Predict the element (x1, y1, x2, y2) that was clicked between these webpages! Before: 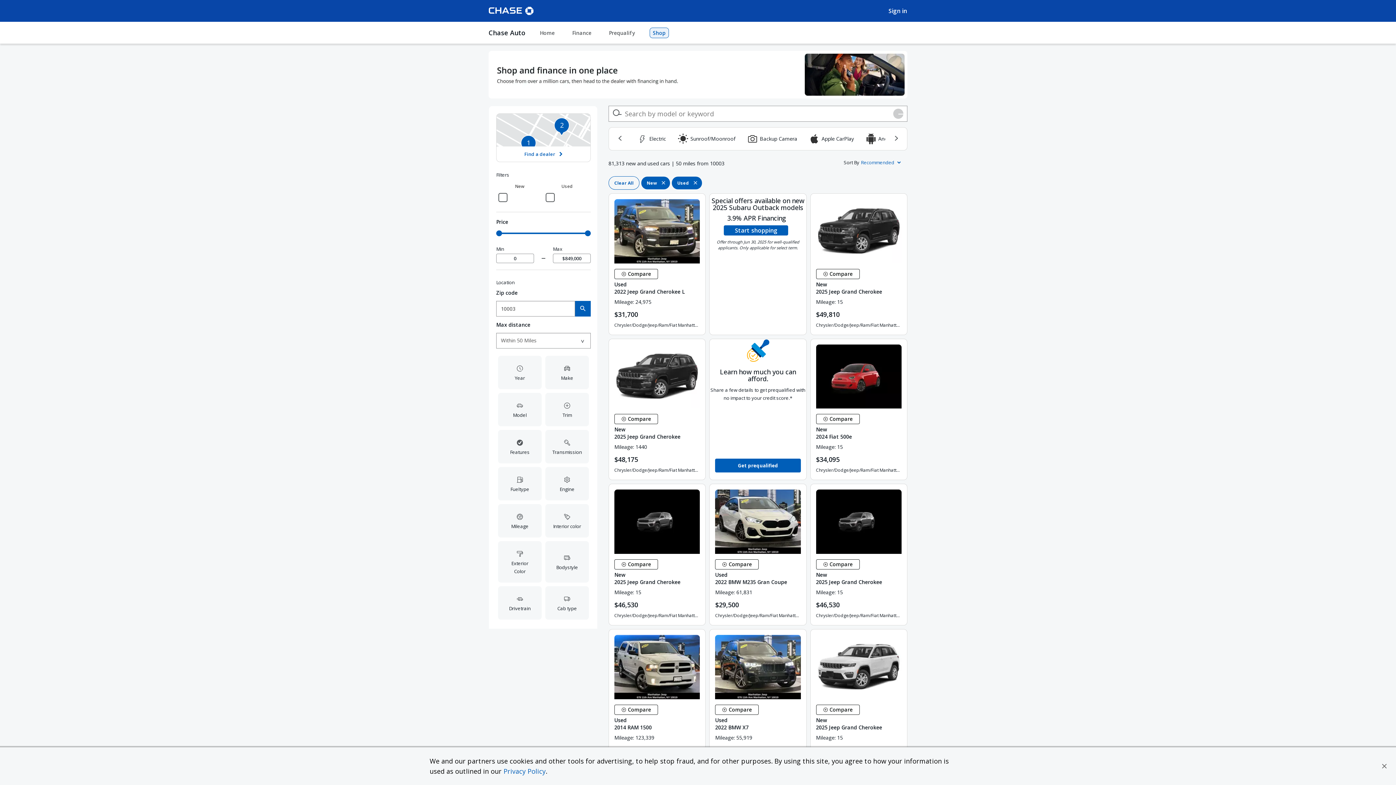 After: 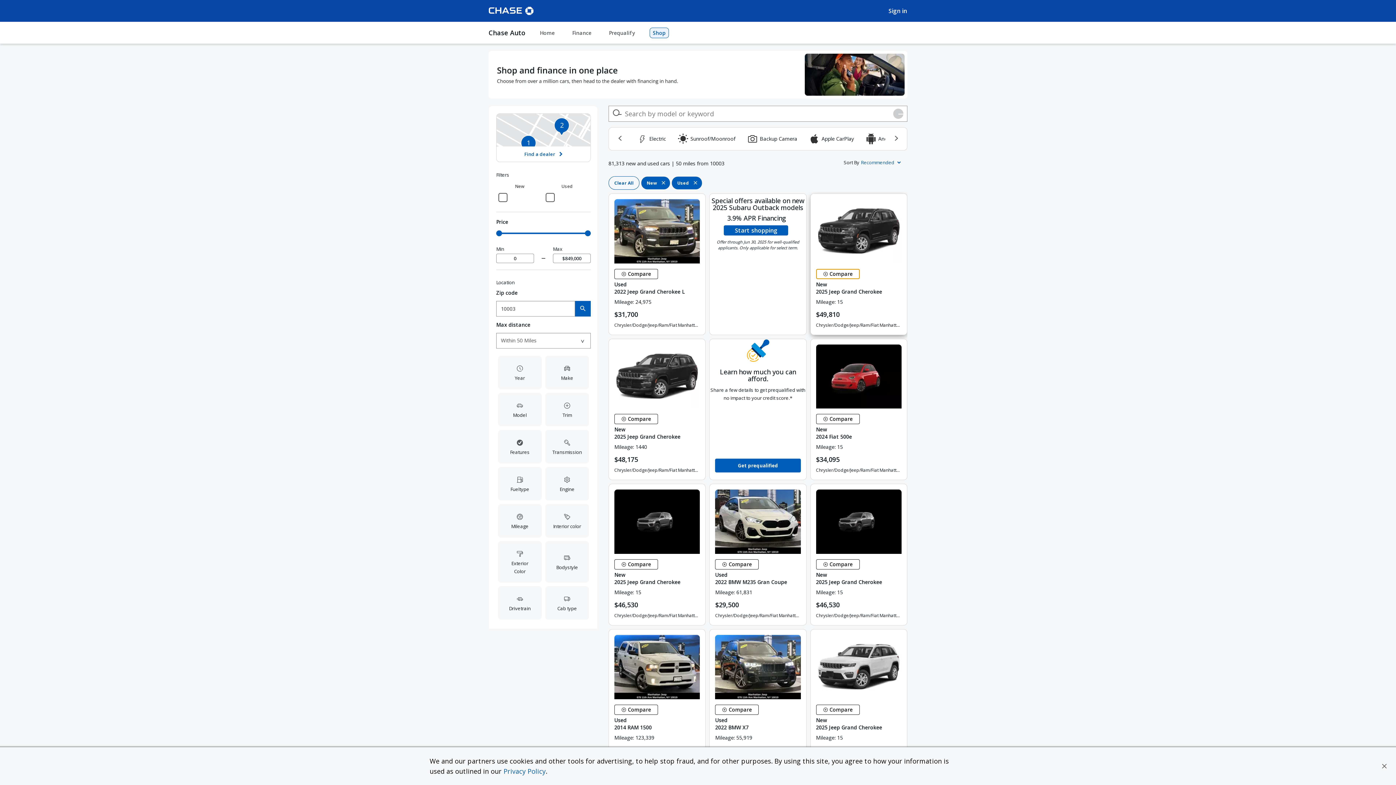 Action: bbox: (816, 253, 859, 263) label:  Compare Vehicle